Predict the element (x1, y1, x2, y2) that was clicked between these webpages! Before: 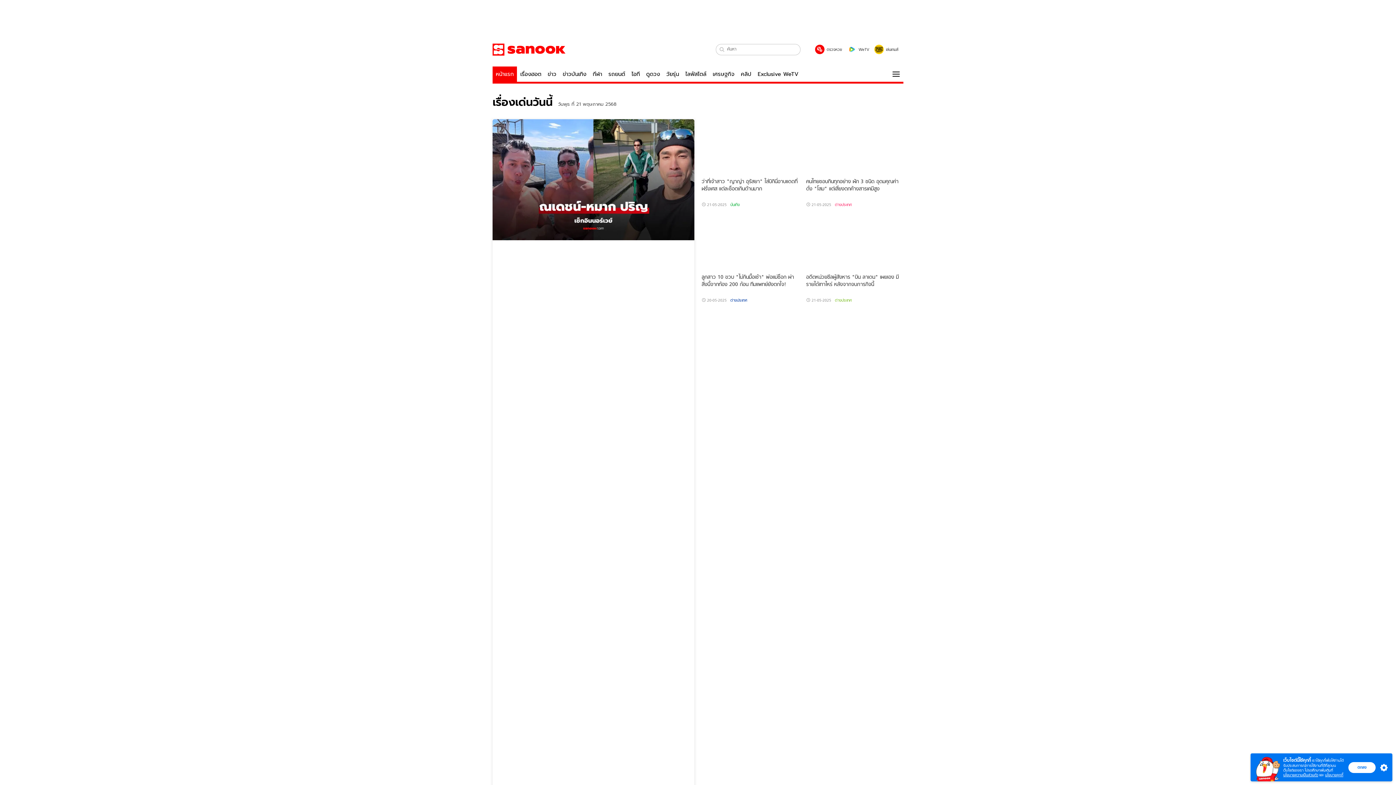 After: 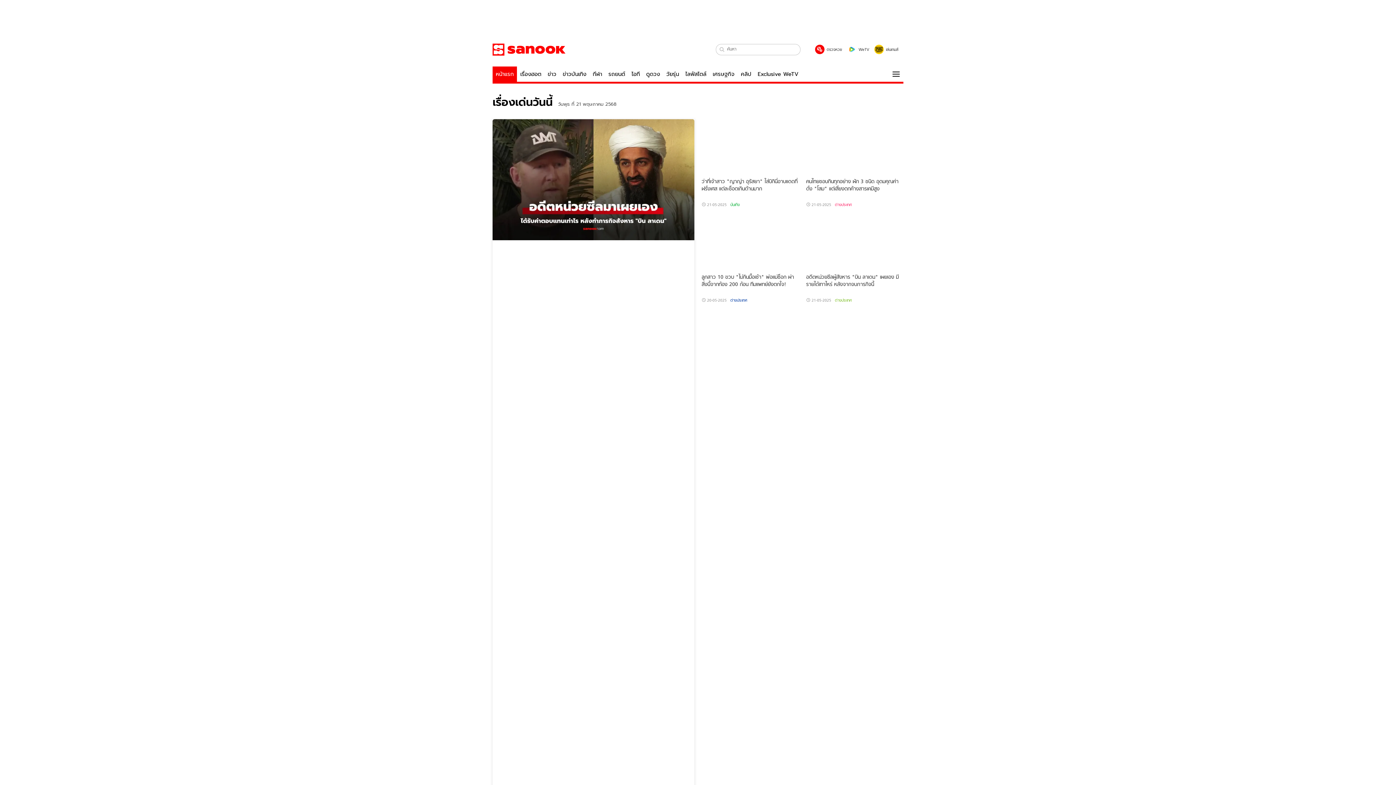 Action: label: ตกลง bbox: (1348, 762, 1376, 773)